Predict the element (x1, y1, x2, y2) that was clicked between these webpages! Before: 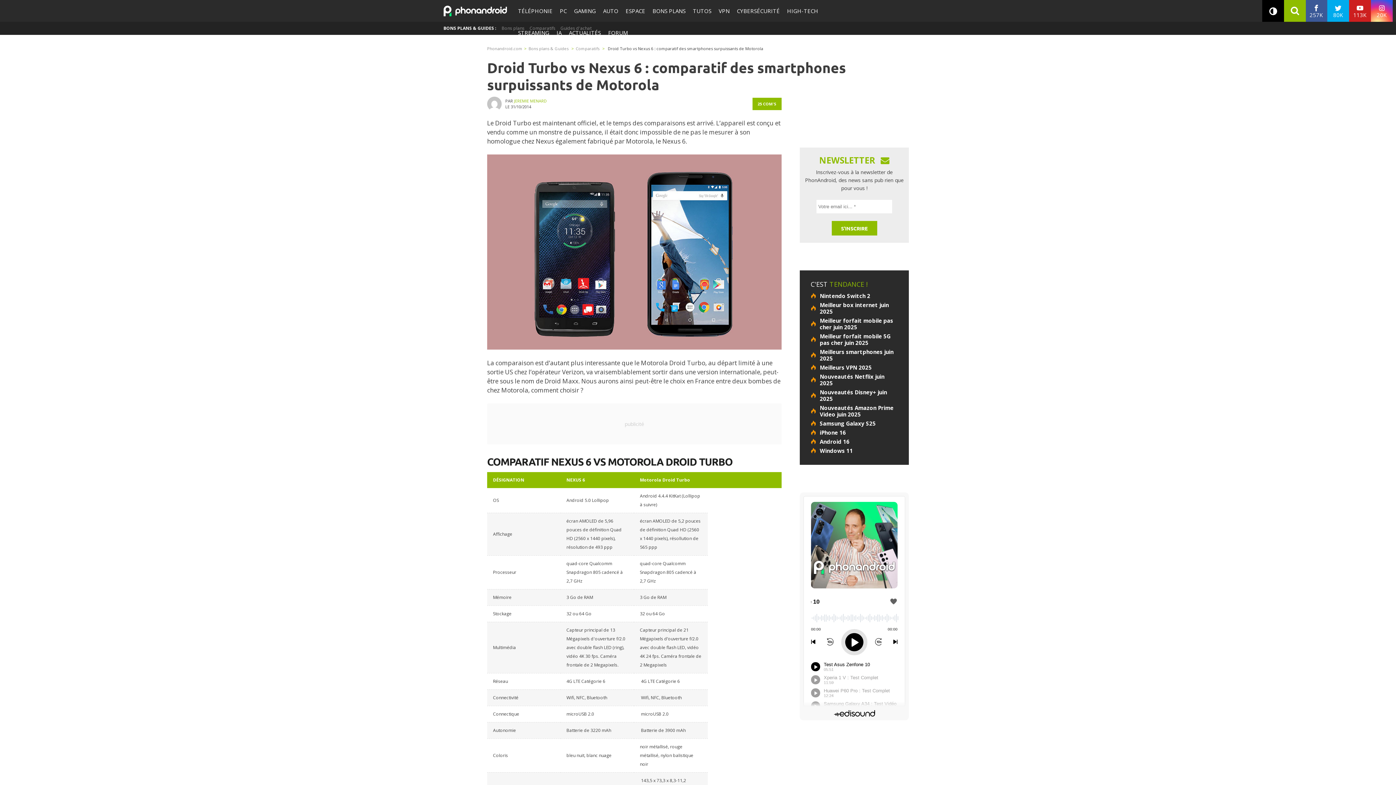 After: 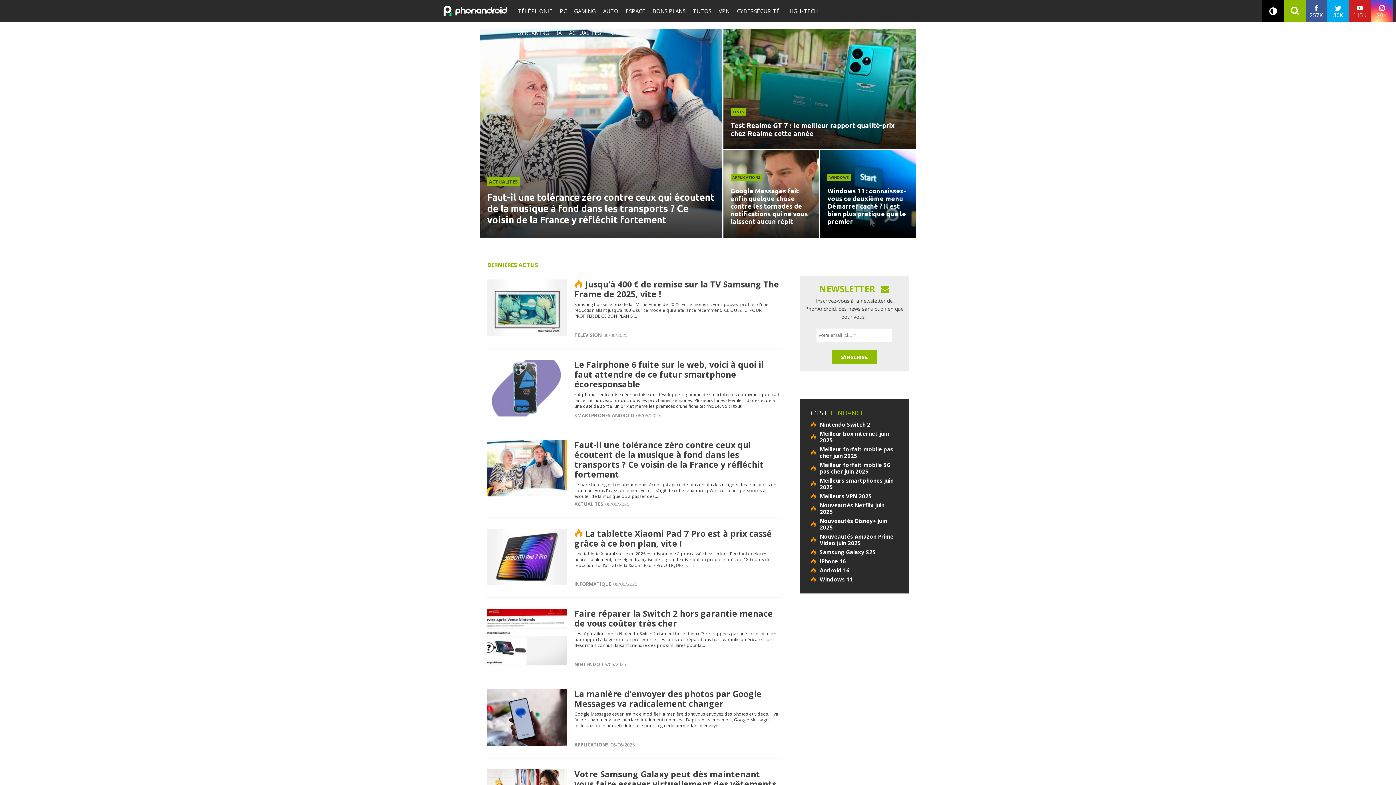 Action: bbox: (443, 0, 509, 21) label: PhonAndroid